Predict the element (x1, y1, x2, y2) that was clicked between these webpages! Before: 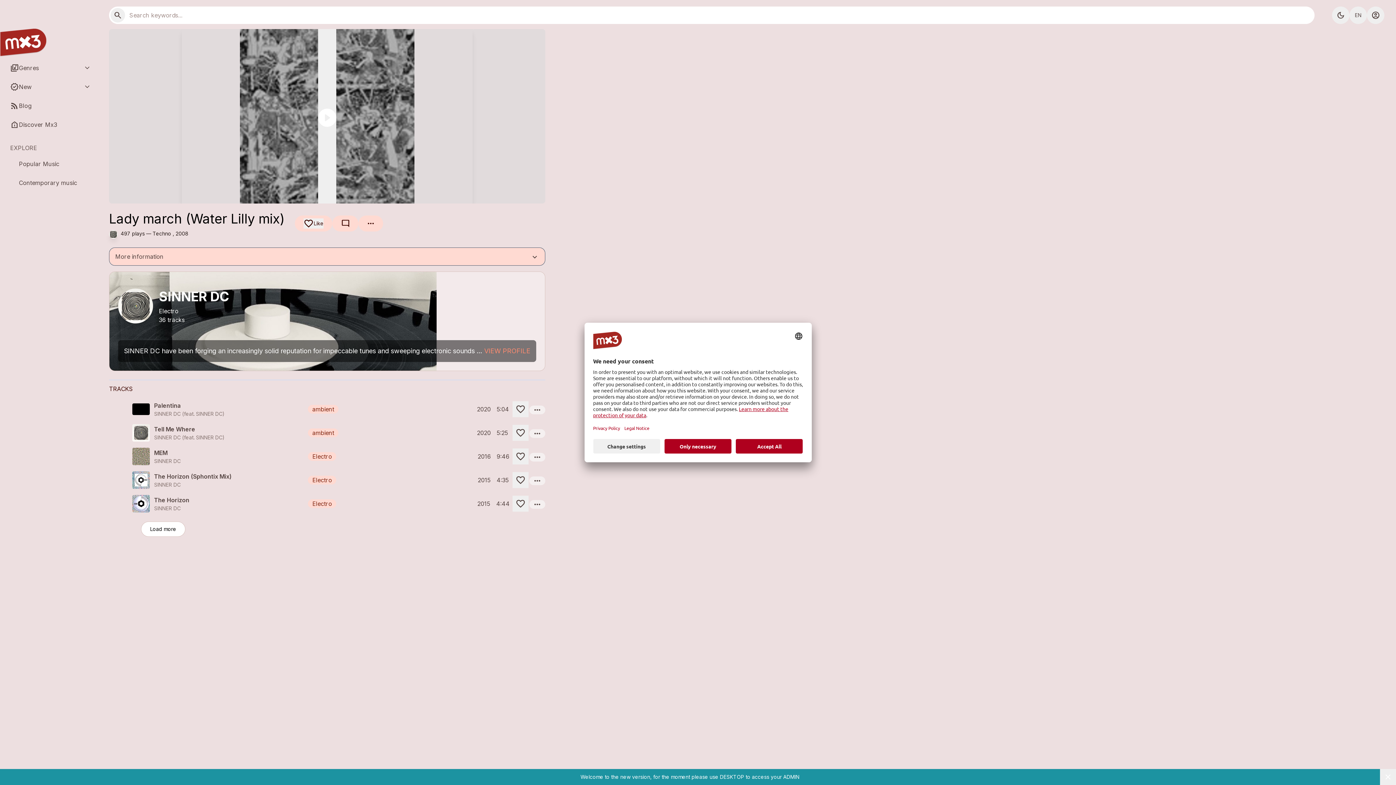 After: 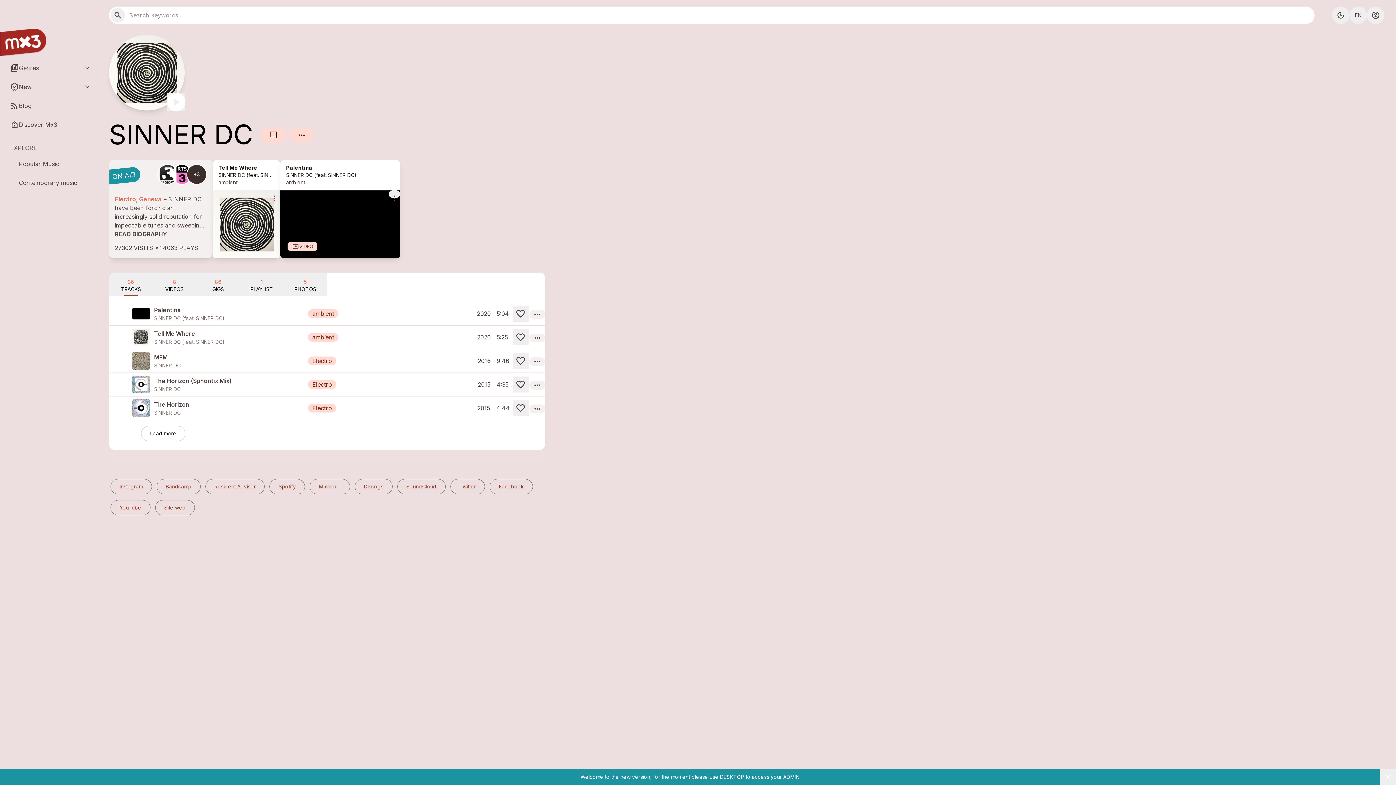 Action: label: SINNER DC bbox: (196, 434, 222, 440)